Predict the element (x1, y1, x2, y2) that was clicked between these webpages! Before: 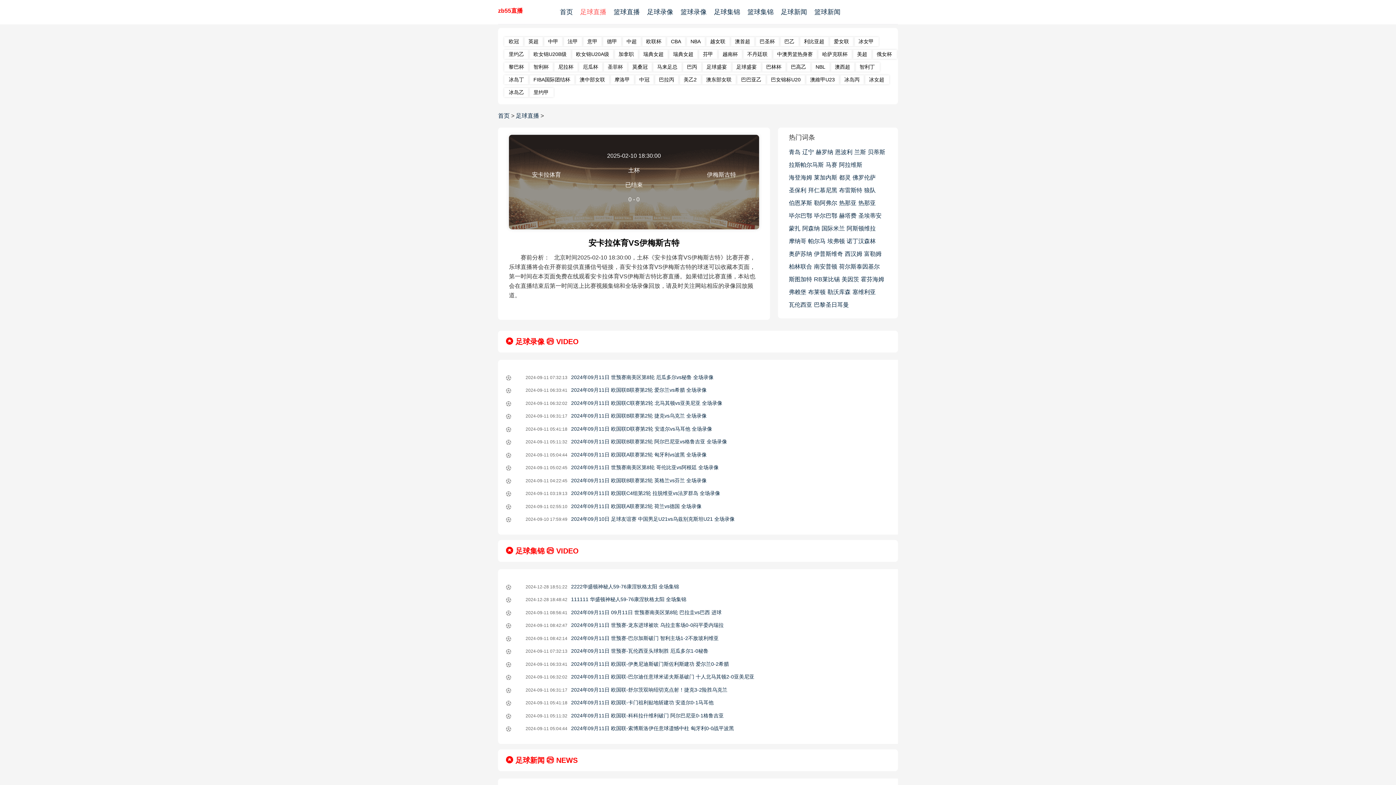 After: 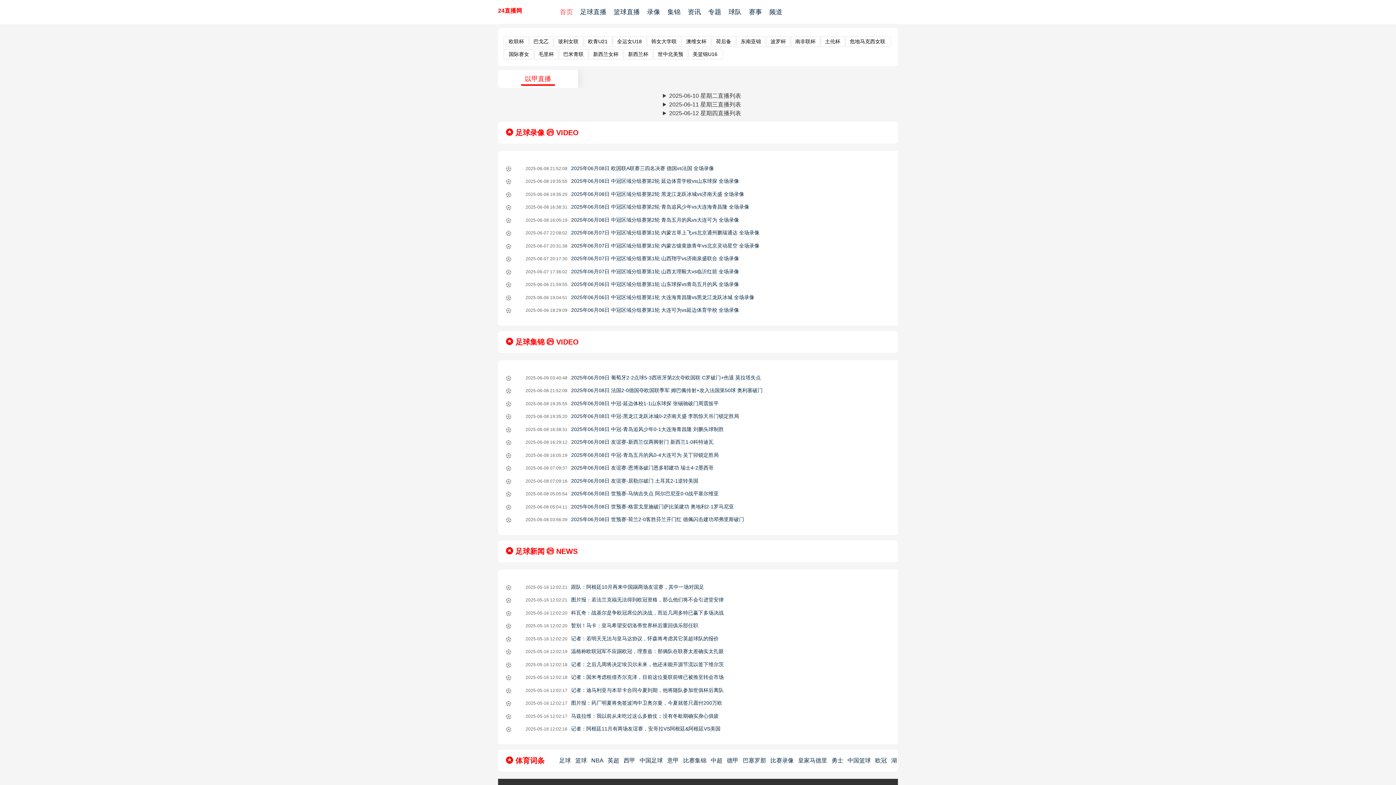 Action: bbox: (582, 37, 602, 46) label: 意甲